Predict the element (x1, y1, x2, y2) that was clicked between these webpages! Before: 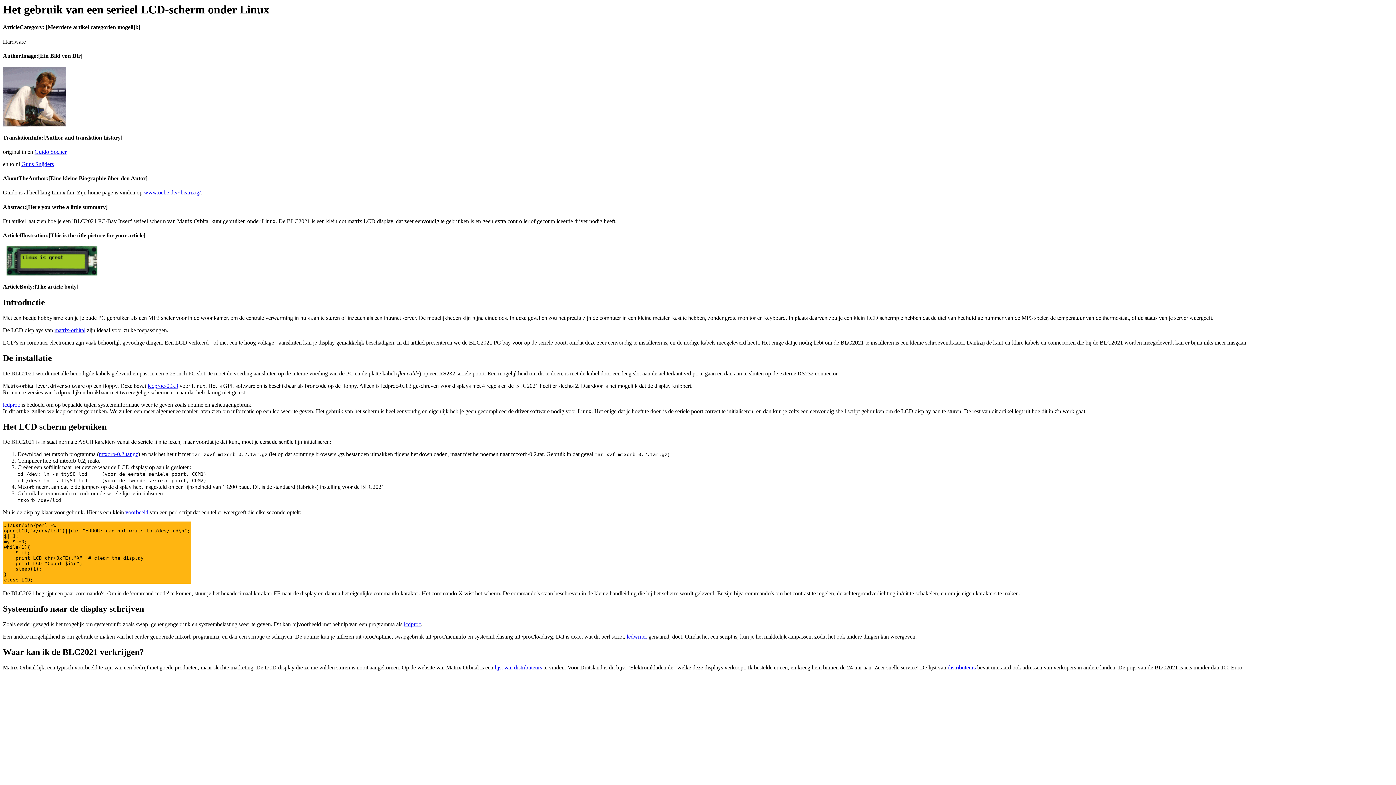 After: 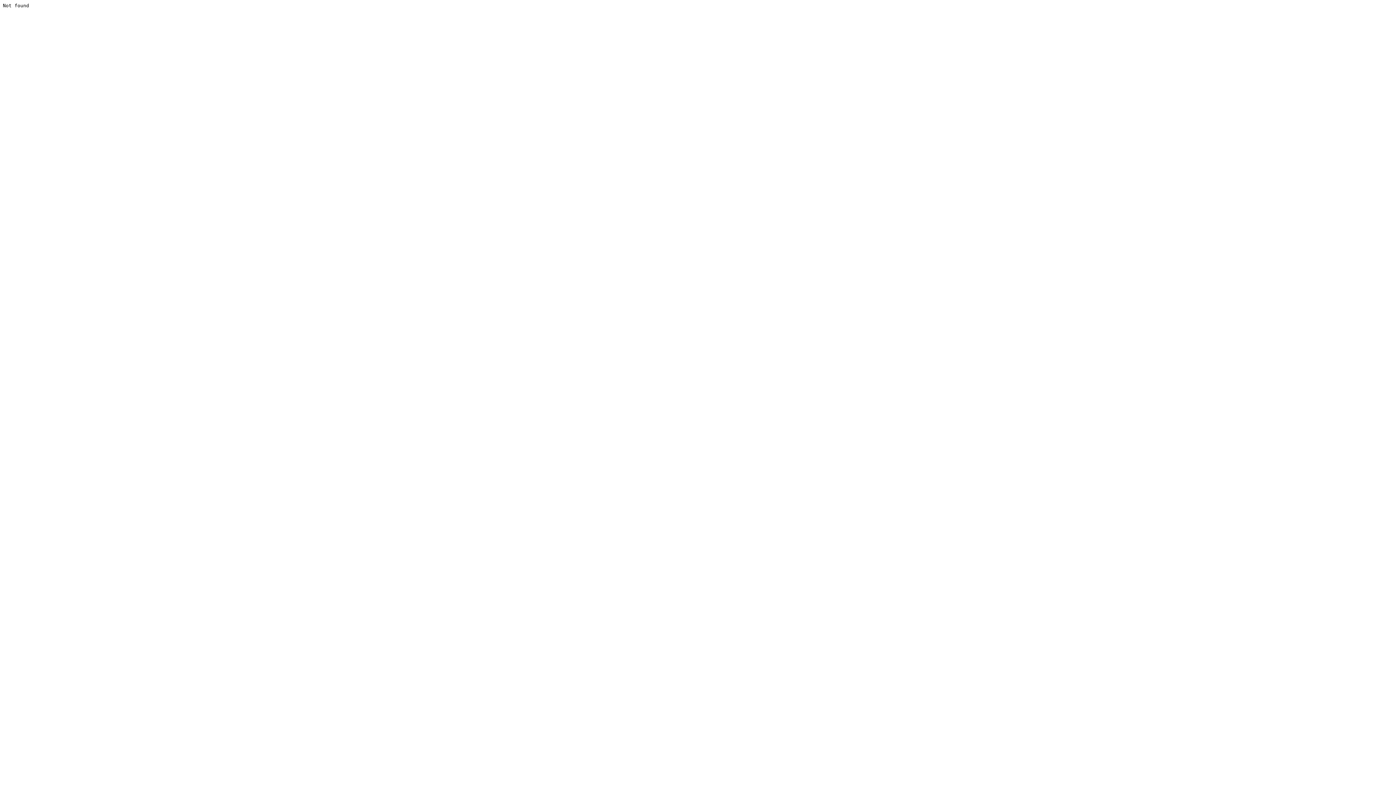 Action: bbox: (494, 664, 542, 670) label: lijst van distributeurs